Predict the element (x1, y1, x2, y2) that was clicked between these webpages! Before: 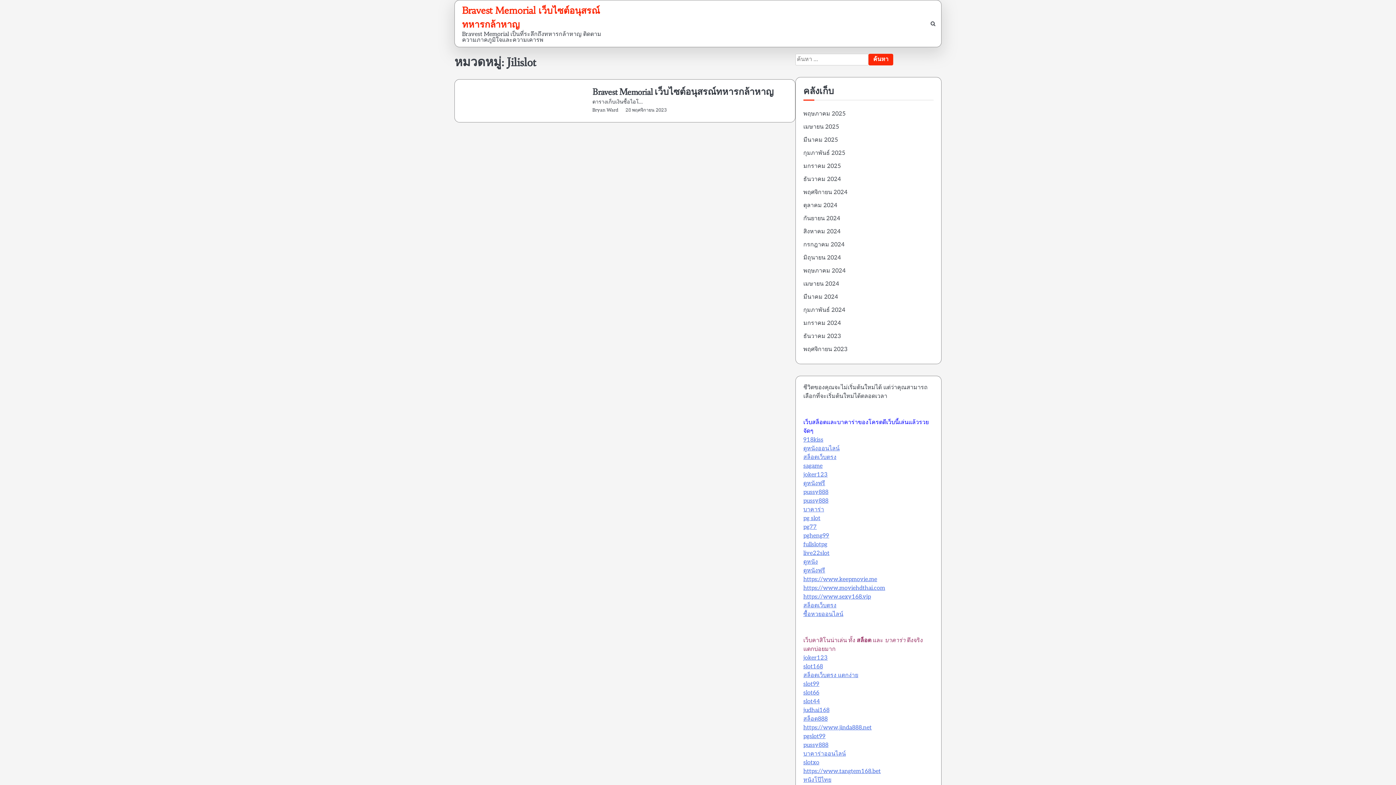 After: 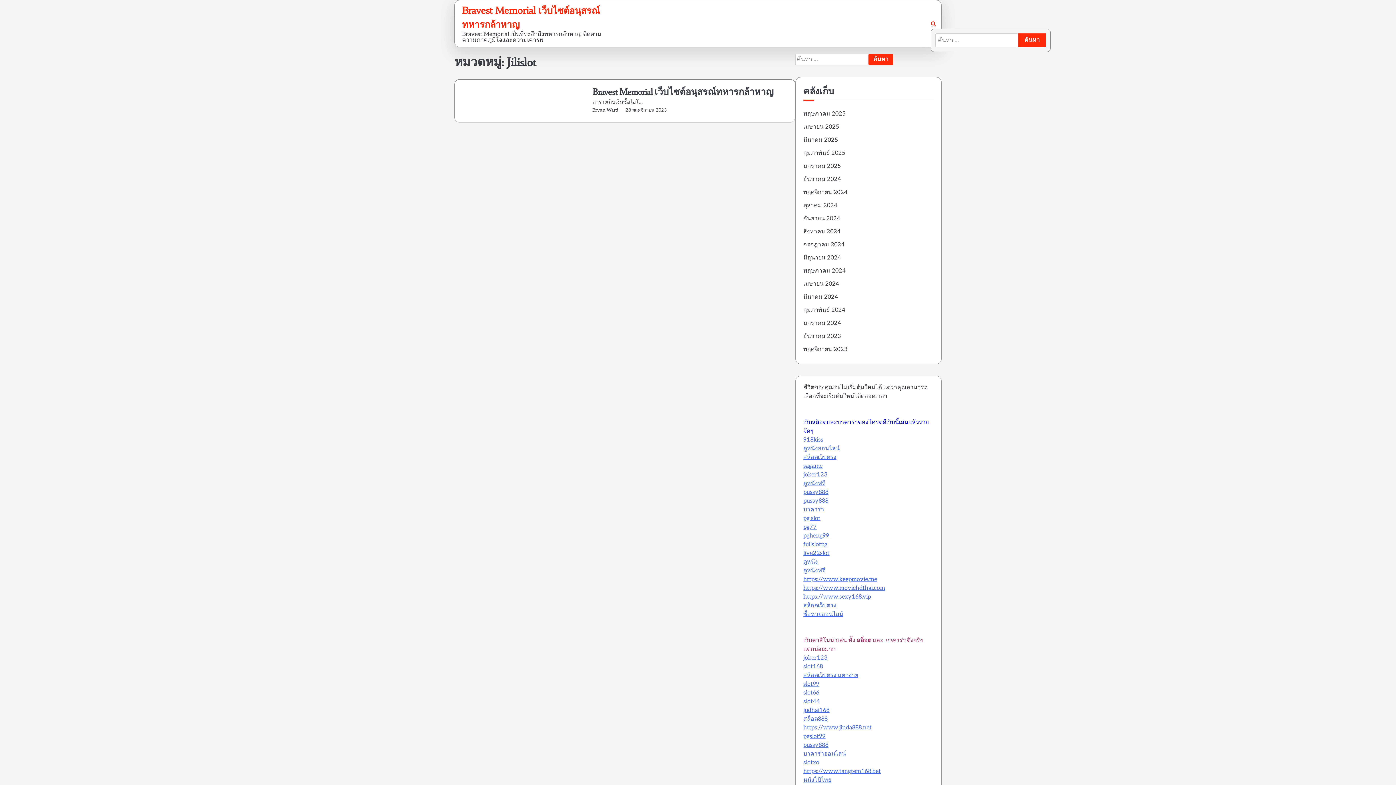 Action: bbox: (930, 21, 935, 26)